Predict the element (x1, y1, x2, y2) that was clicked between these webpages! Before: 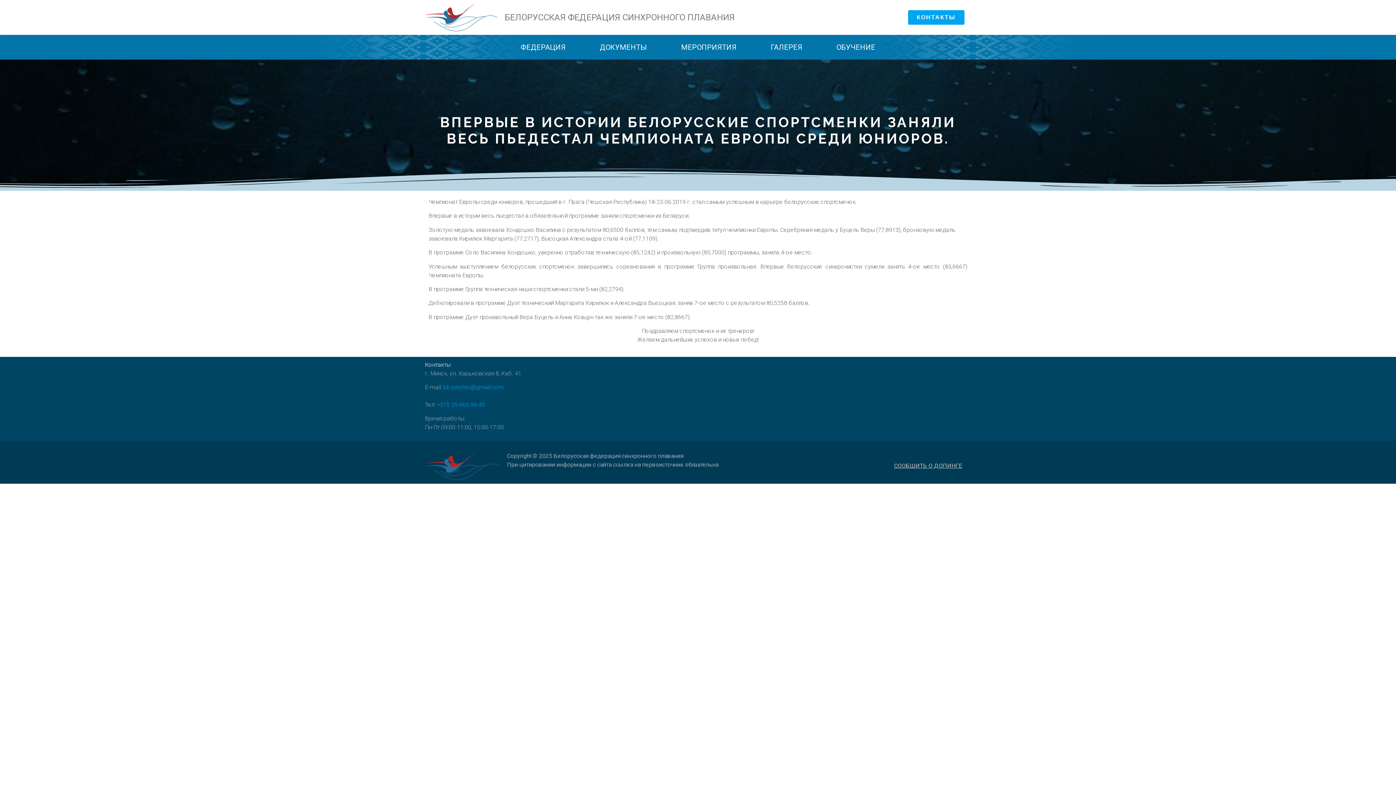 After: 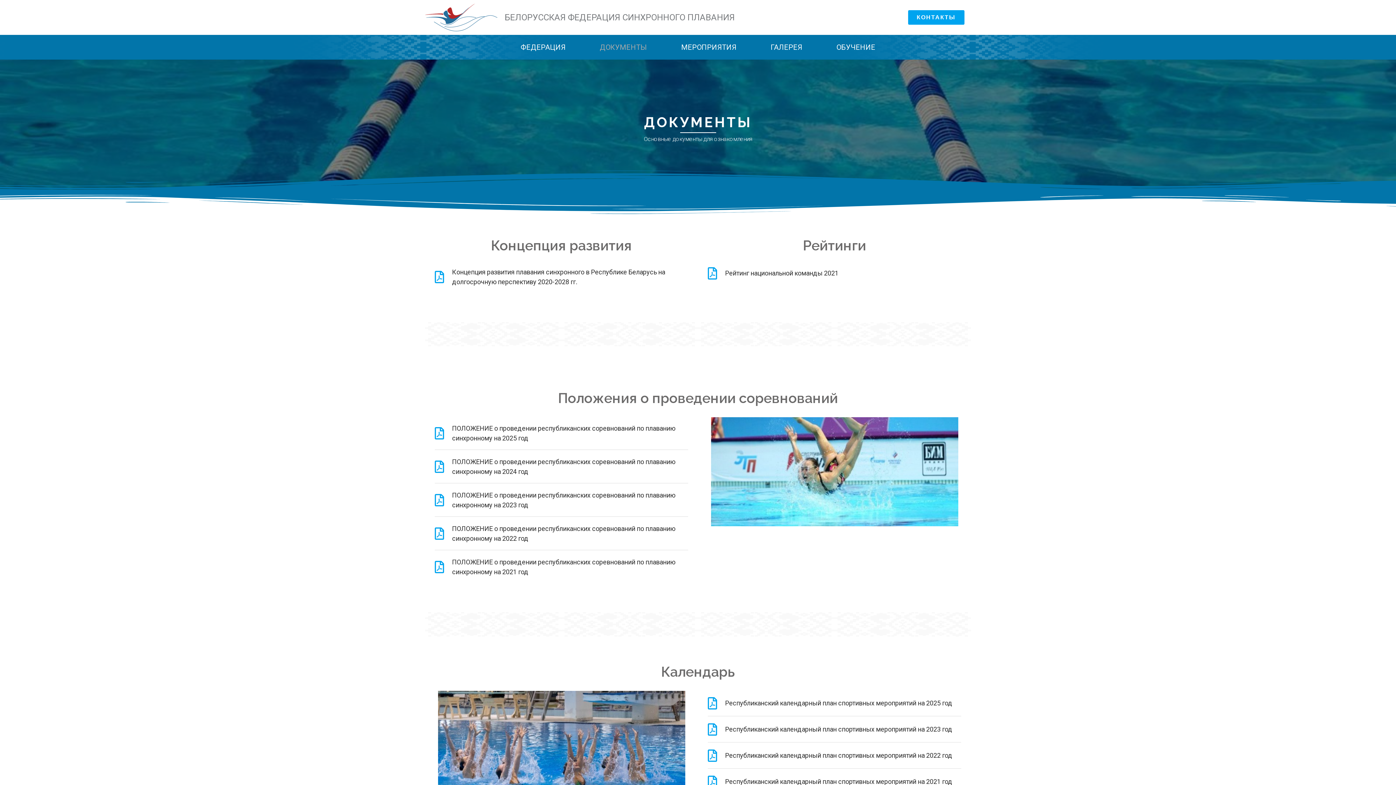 Action: bbox: (594, 38, 652, 56) label: ДОКУМЕНТЫ